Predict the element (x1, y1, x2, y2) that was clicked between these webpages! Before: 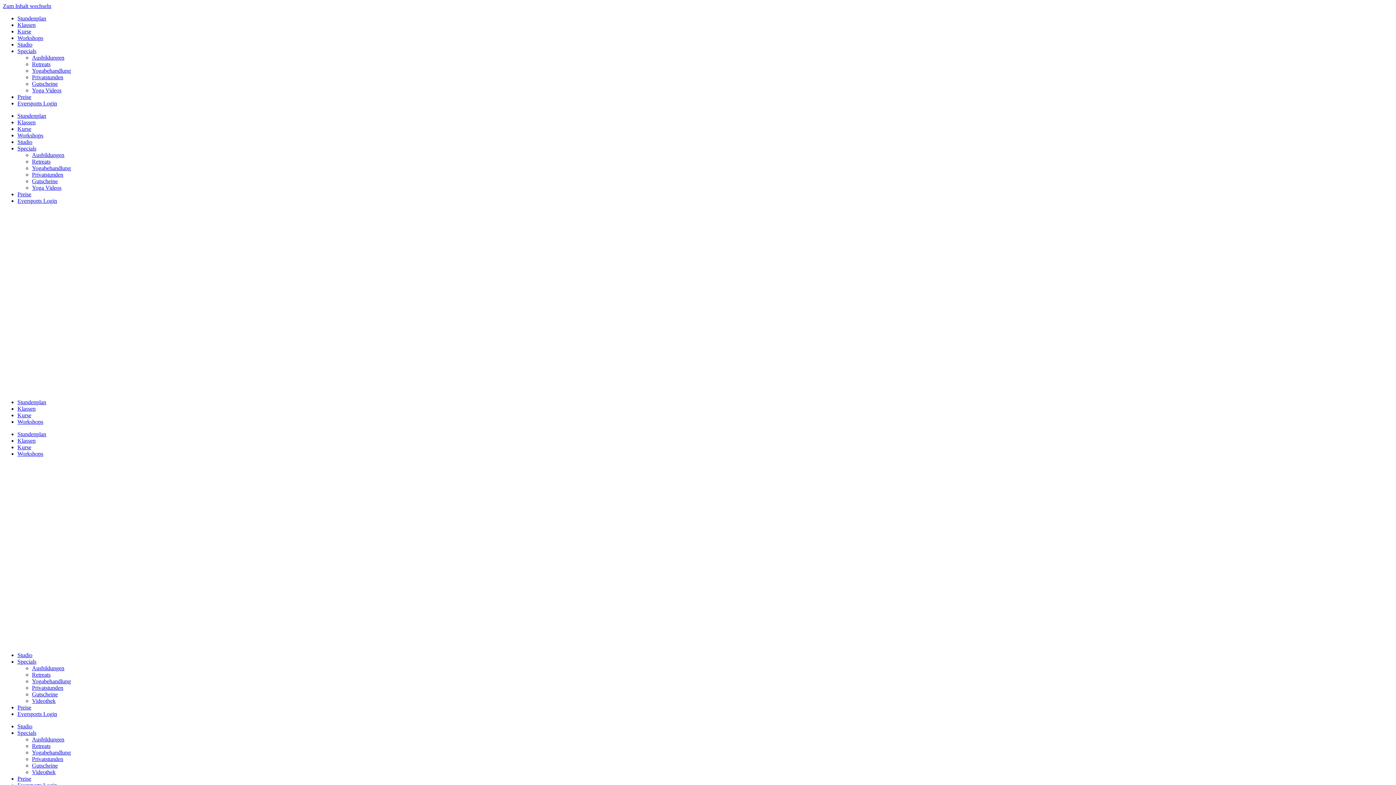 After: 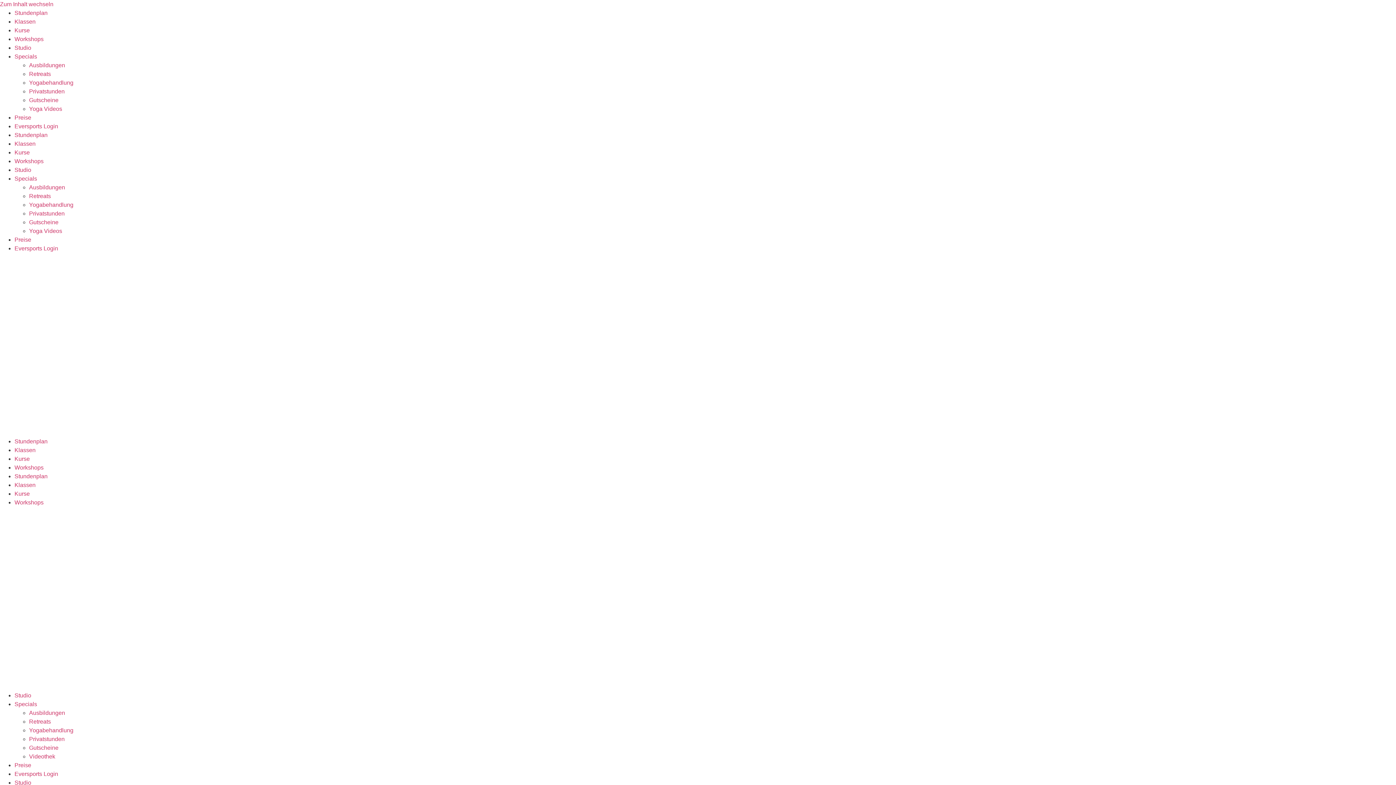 Action: label: Gutscheine bbox: (32, 178, 57, 184)